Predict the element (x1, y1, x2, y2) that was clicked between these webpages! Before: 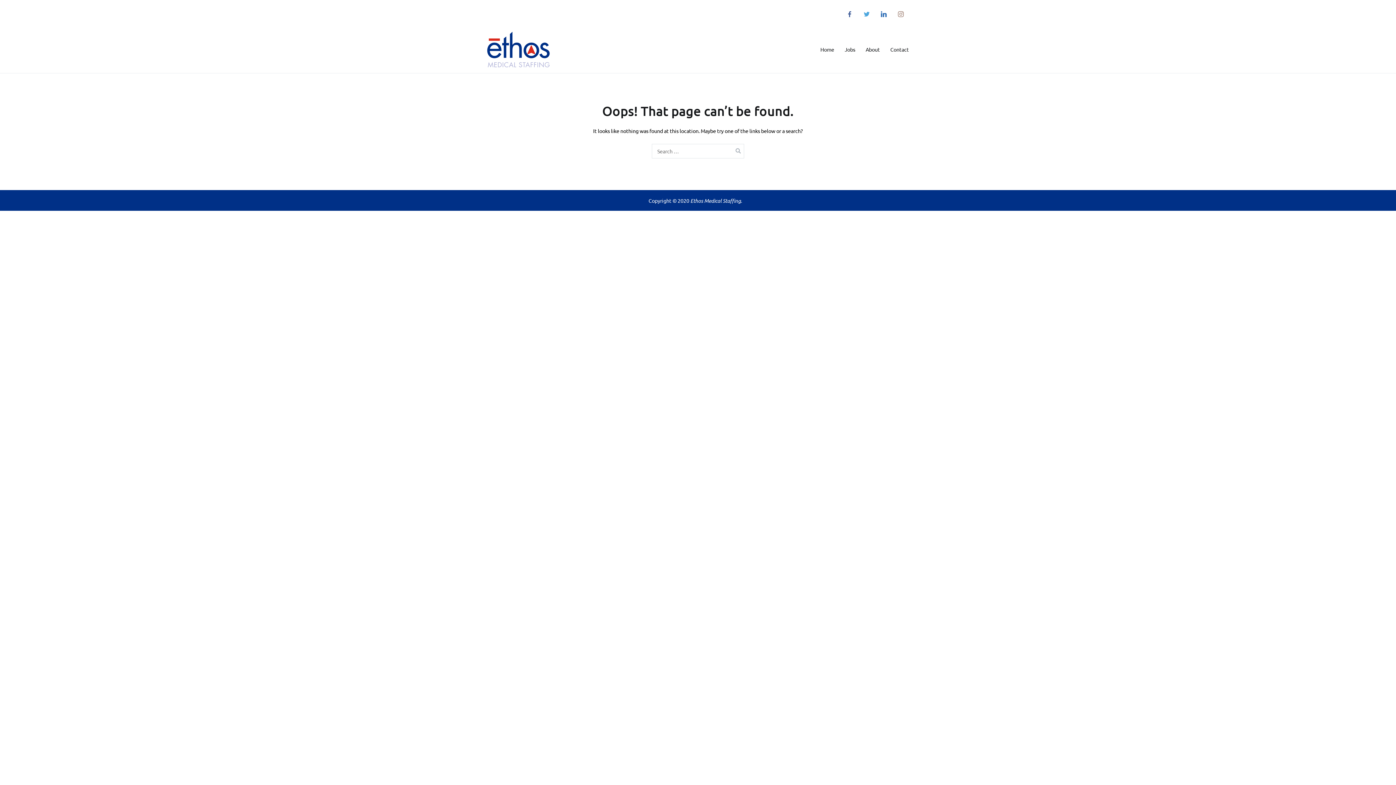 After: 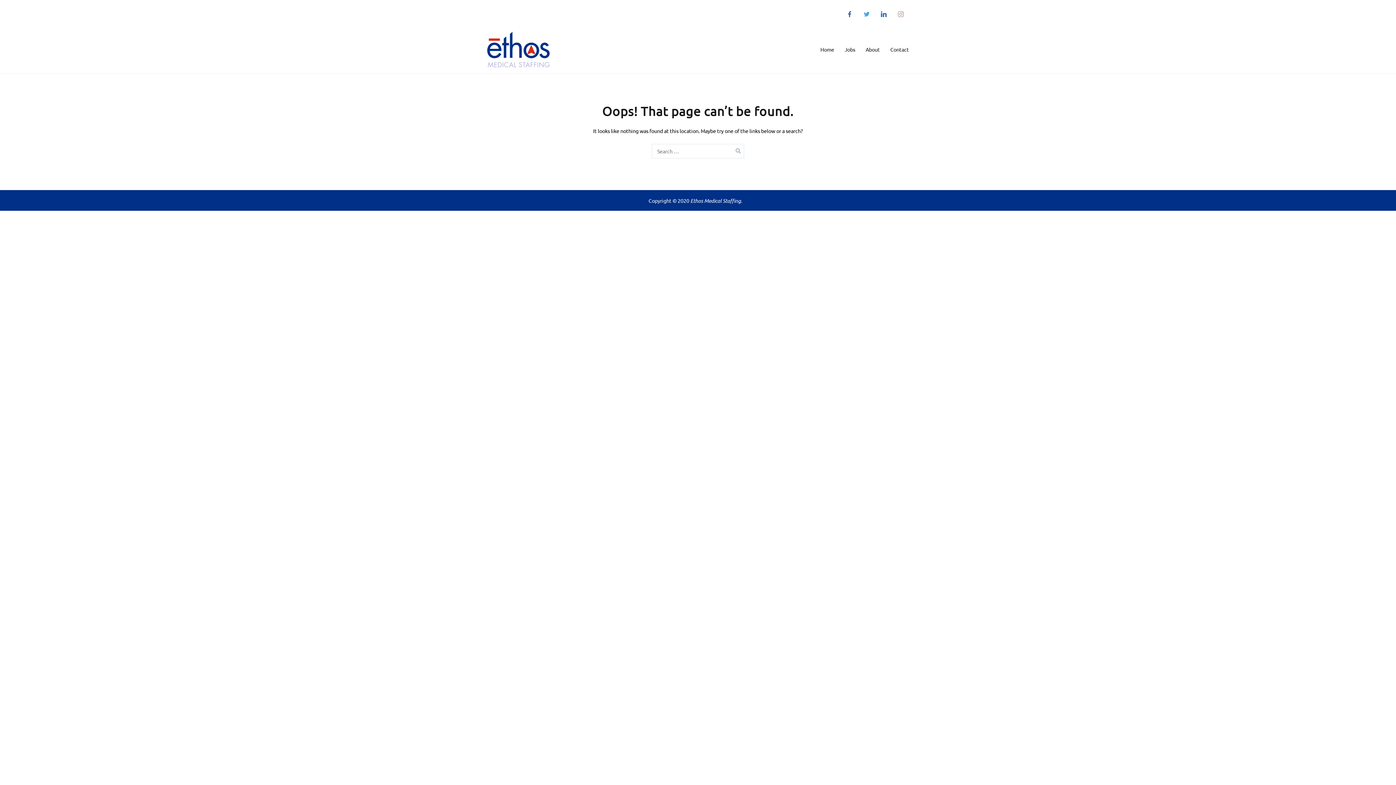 Action: bbox: (894, 4, 907, 22)